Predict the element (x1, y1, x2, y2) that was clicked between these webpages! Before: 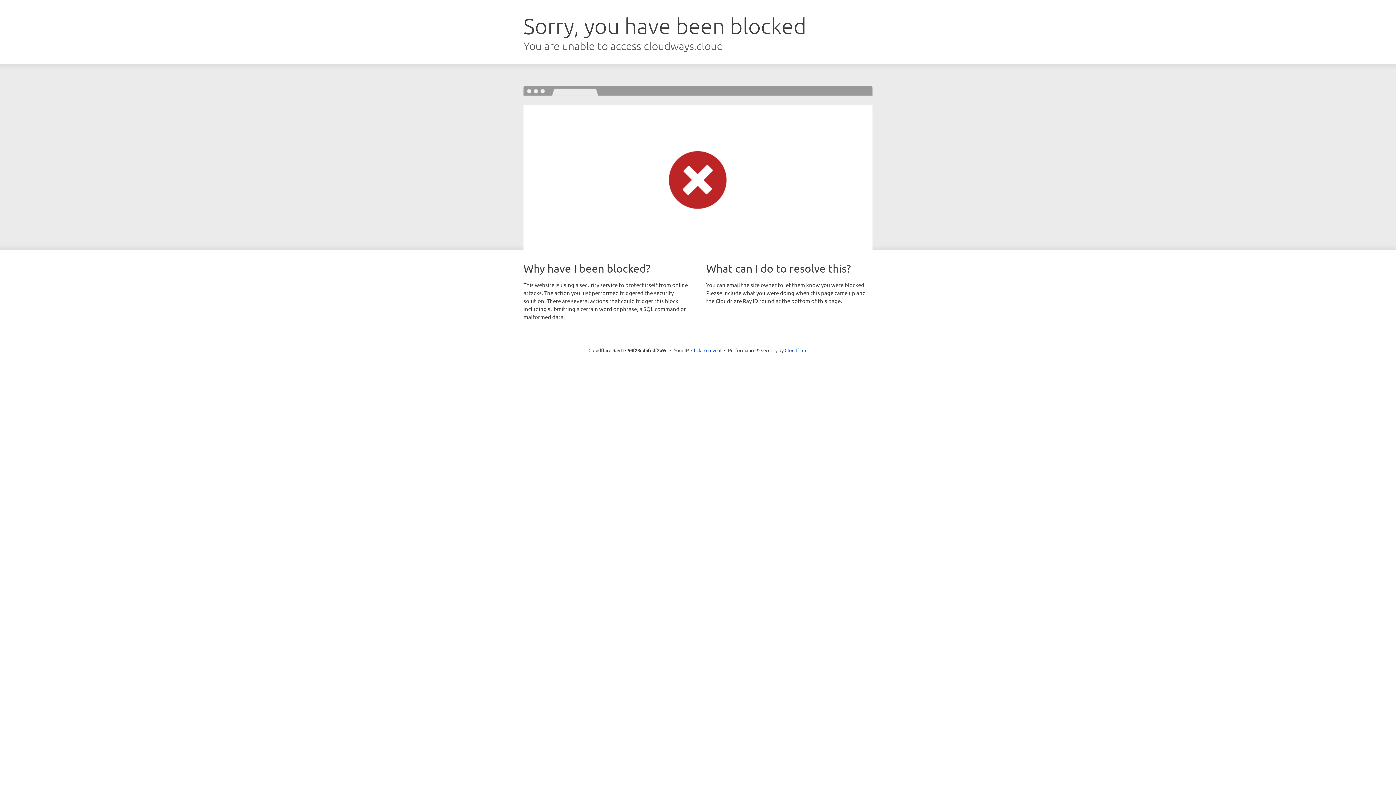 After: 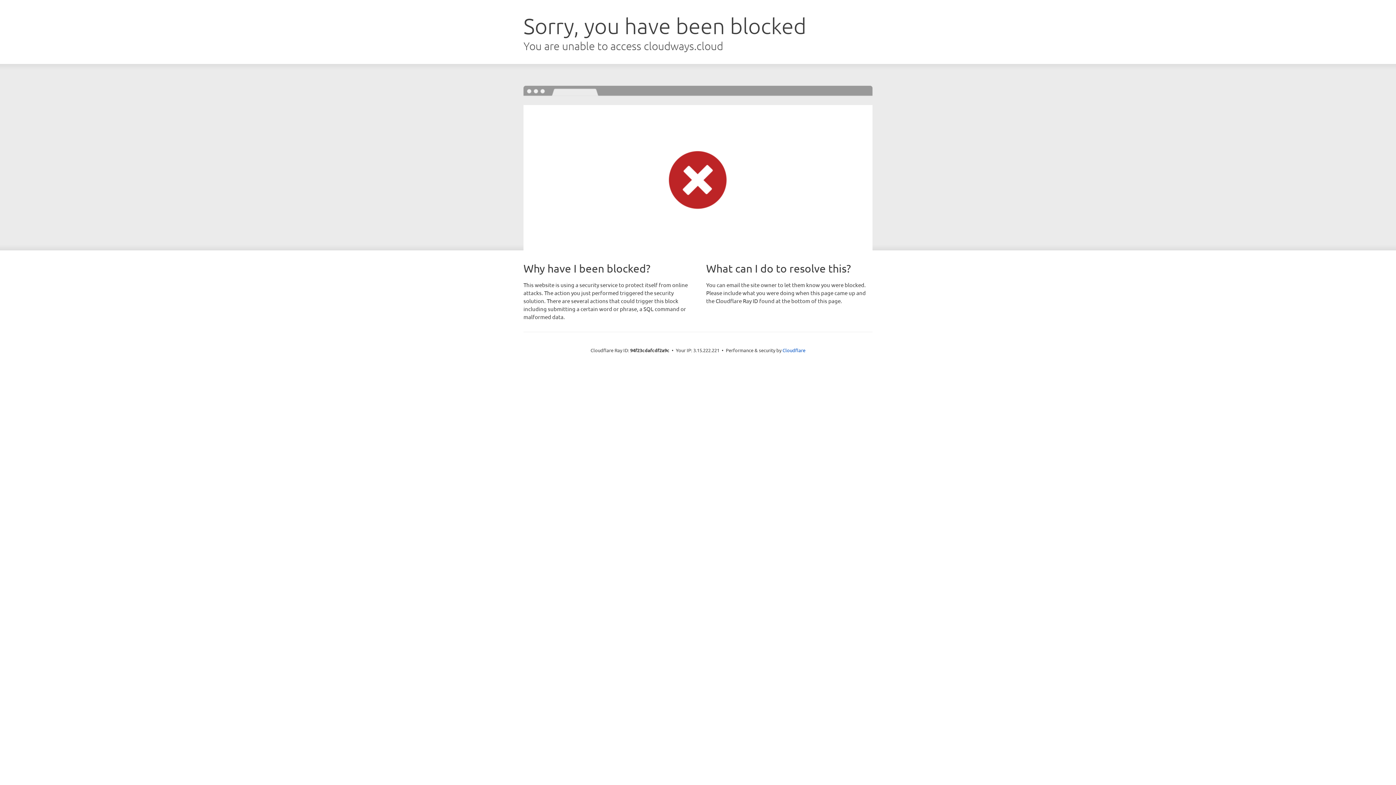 Action: label: Click to reveal bbox: (691, 346, 721, 353)